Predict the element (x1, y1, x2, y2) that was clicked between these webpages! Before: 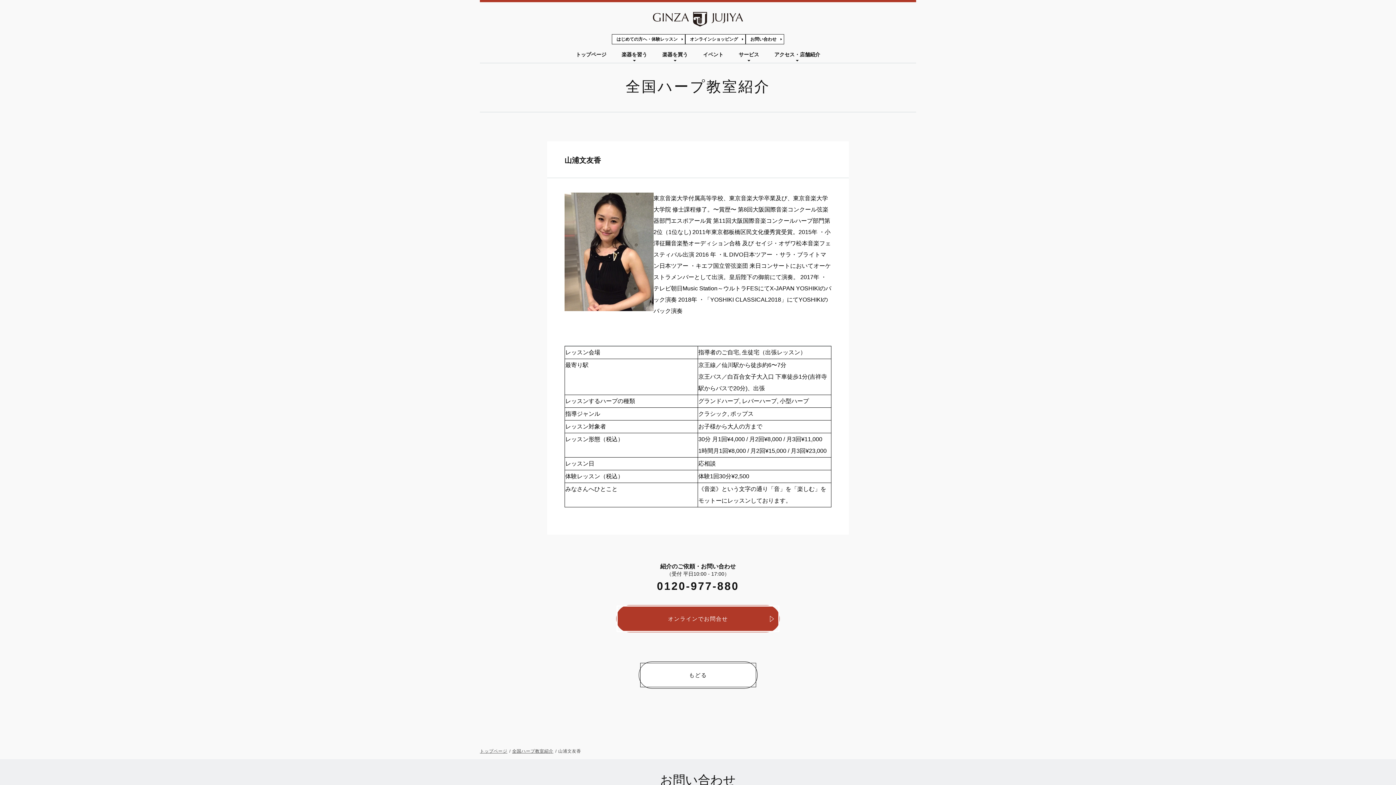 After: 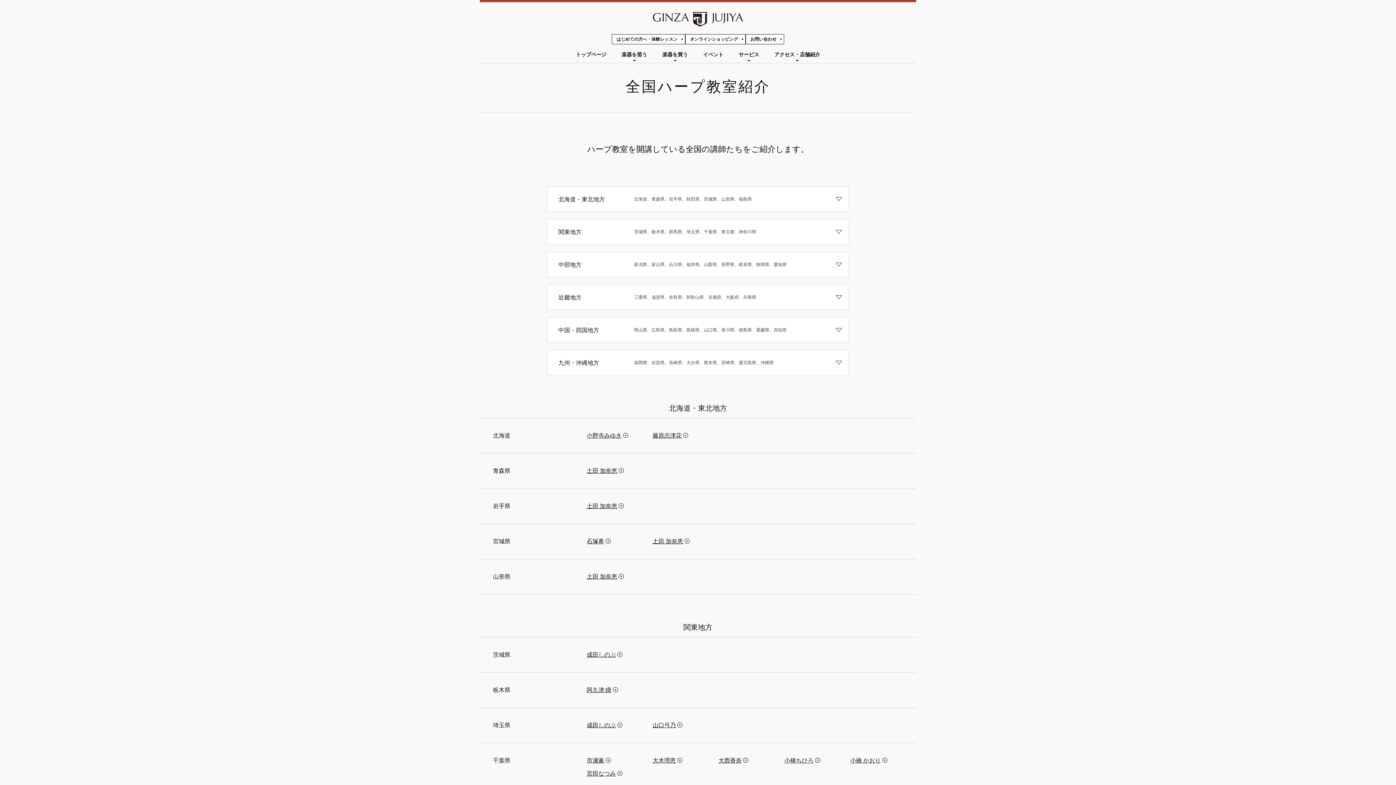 Action: bbox: (512, 749, 553, 754) label: 全国ハープ教室紹介